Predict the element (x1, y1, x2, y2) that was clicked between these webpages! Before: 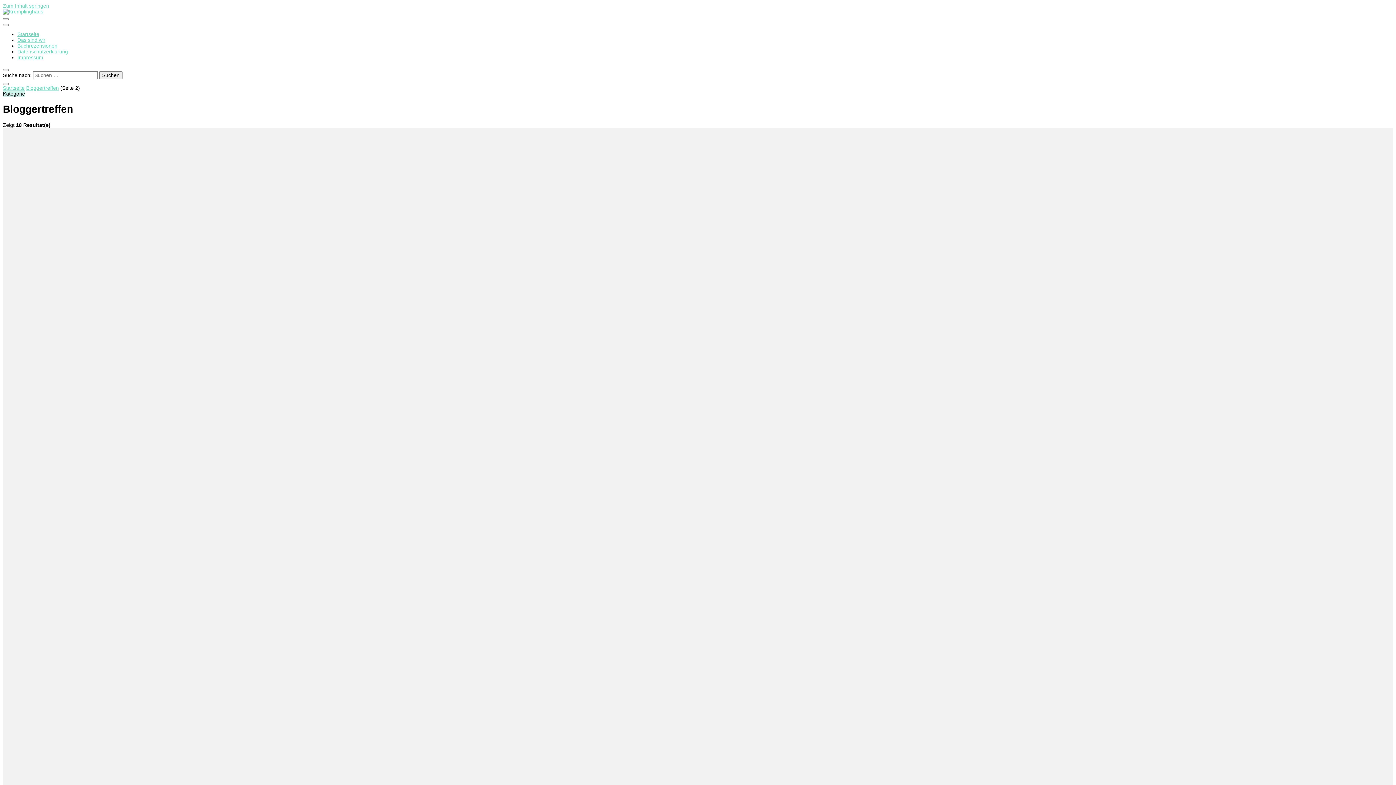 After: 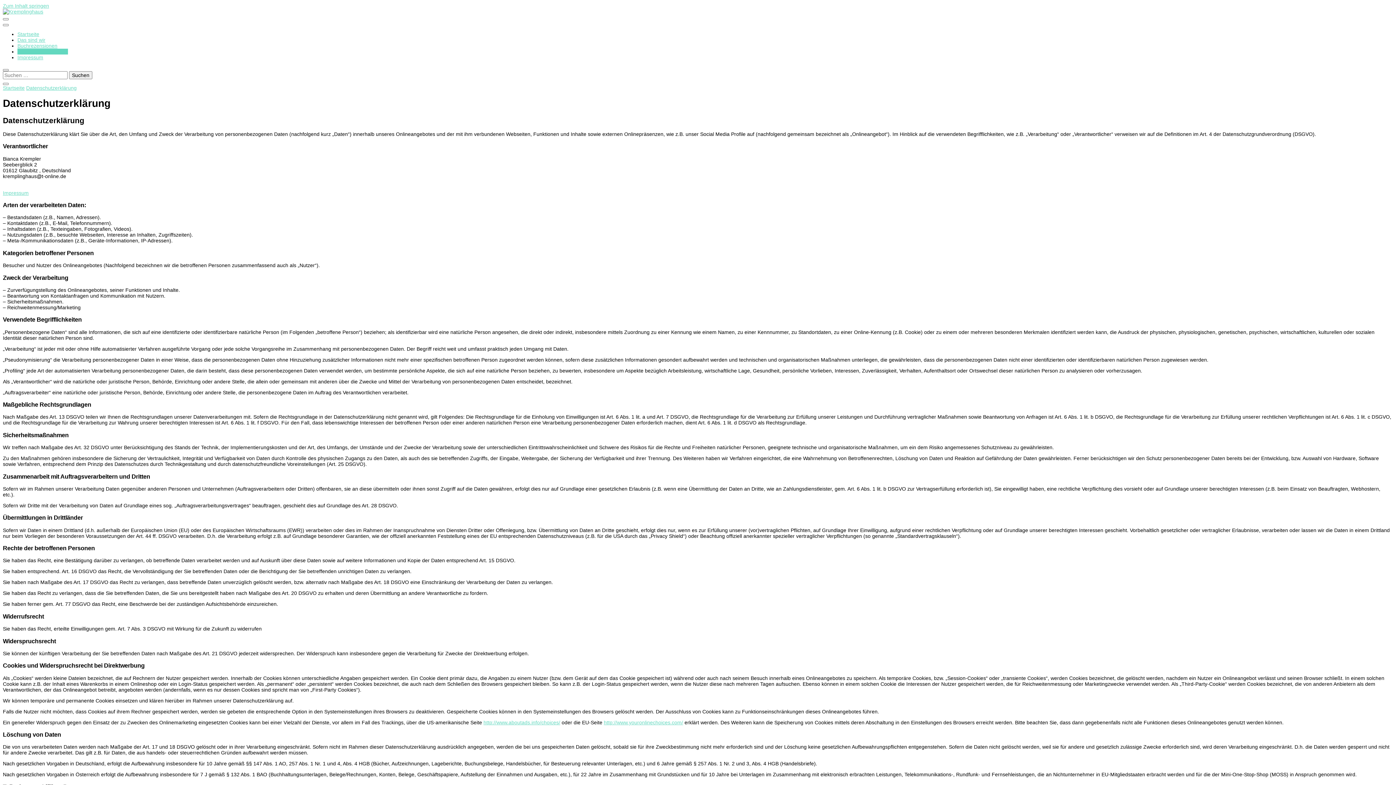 Action: label: Datenschutzerklärung bbox: (17, 48, 68, 54)